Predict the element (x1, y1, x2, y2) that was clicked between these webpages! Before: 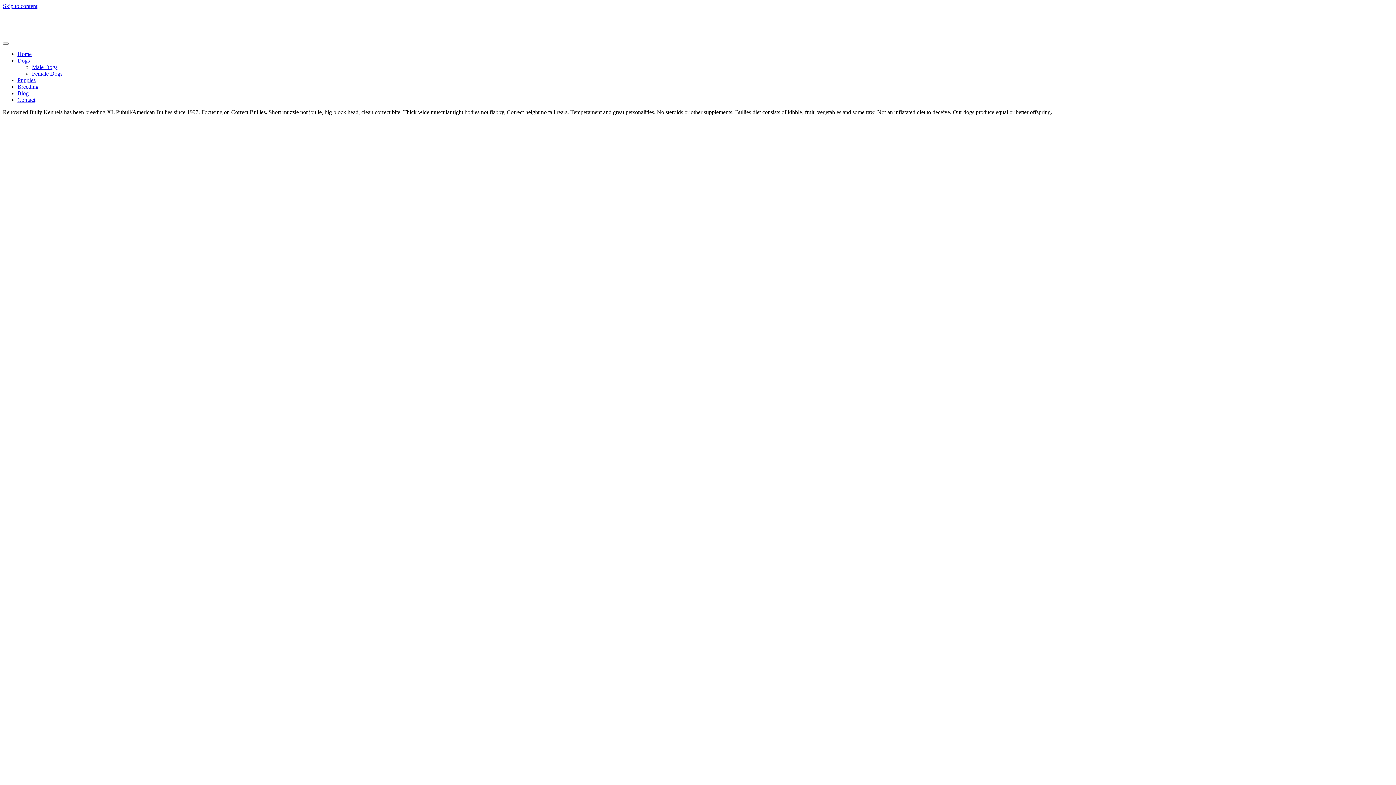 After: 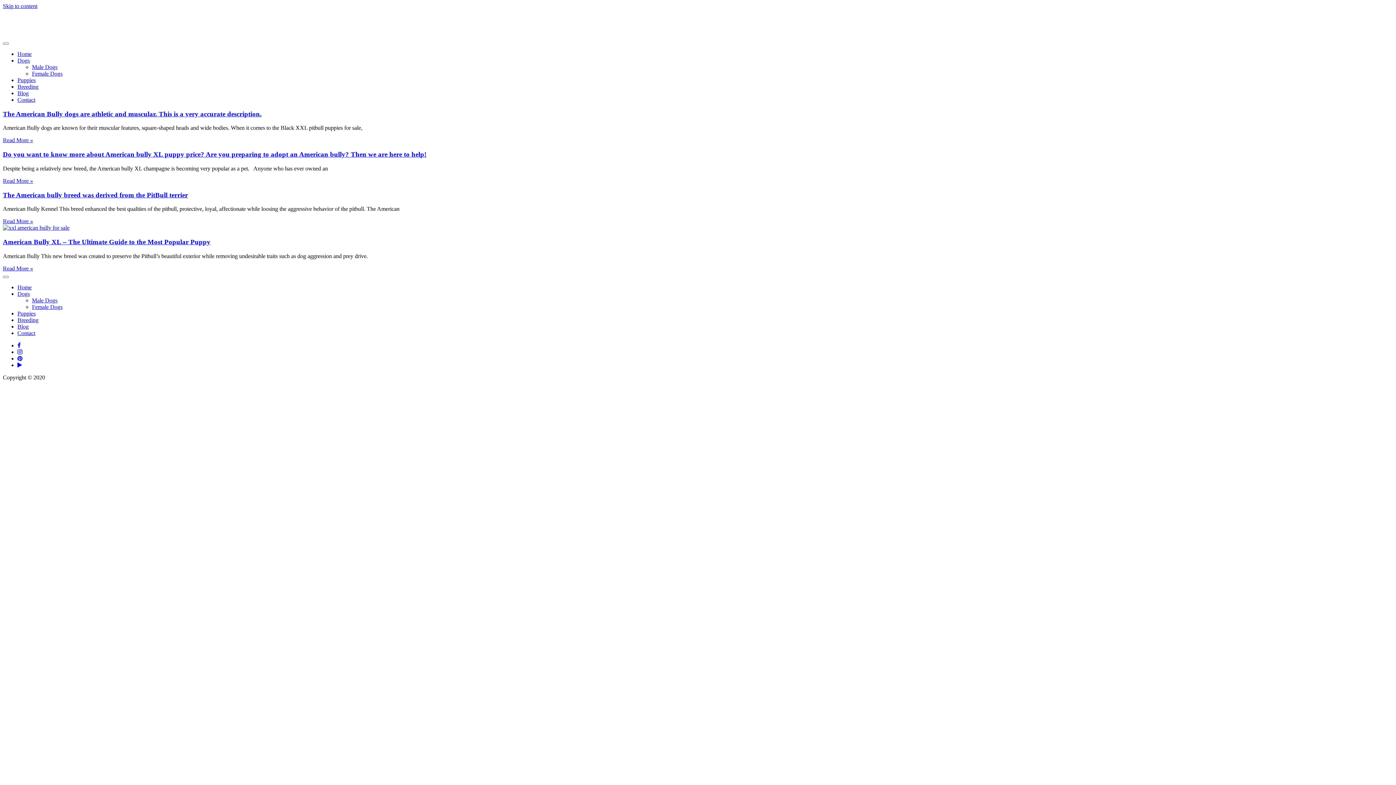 Action: label: Blog bbox: (17, 90, 28, 96)